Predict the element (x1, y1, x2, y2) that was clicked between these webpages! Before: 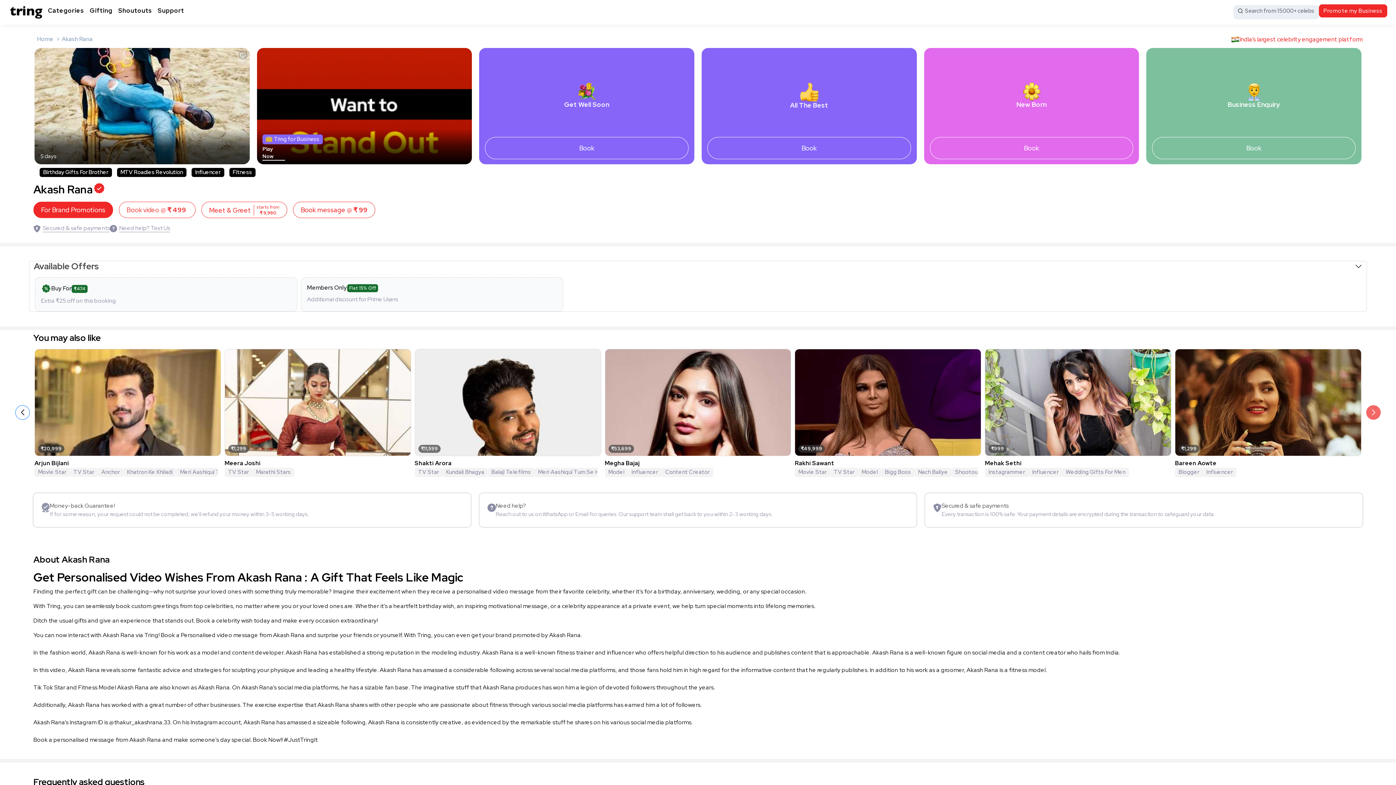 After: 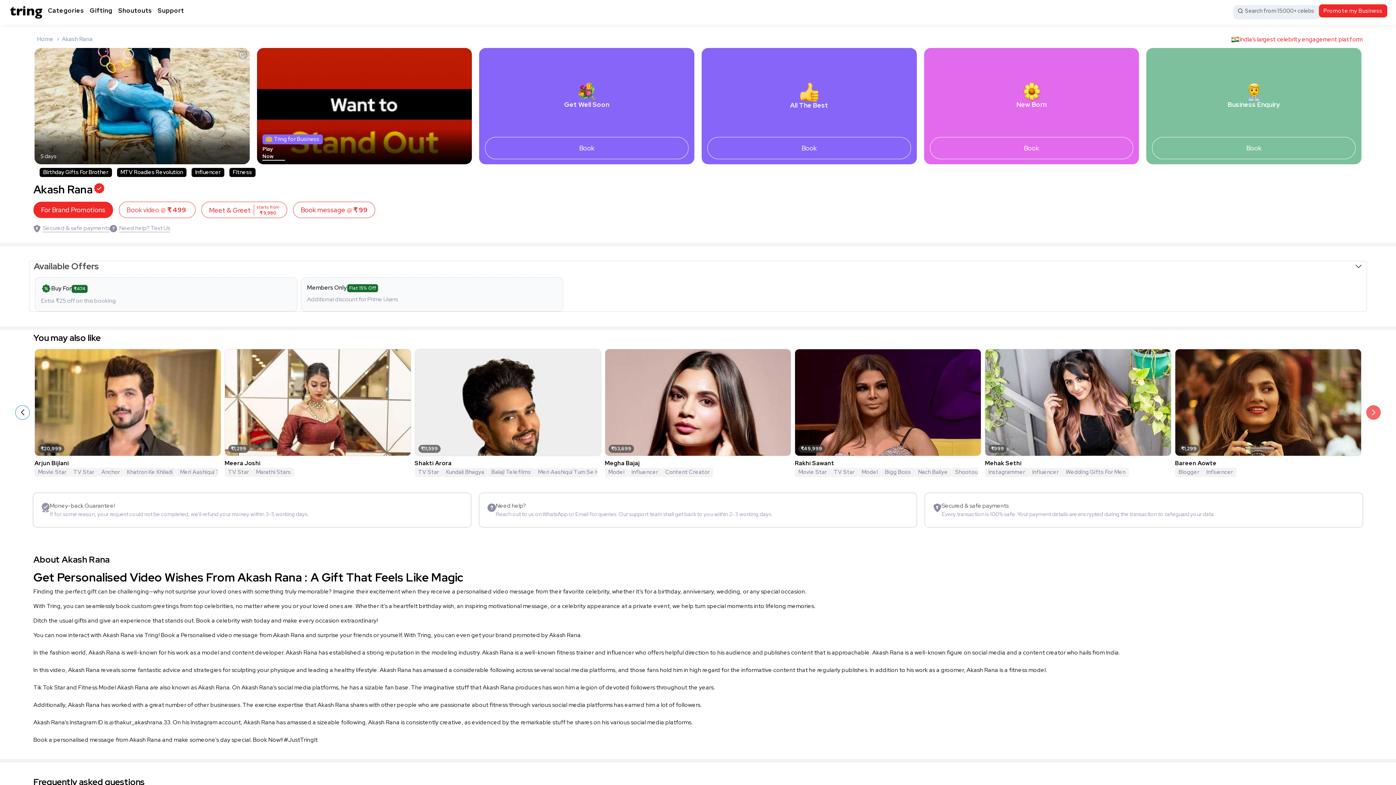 Action: label: Need help? Text Us bbox: (109, 220, 170, 228)